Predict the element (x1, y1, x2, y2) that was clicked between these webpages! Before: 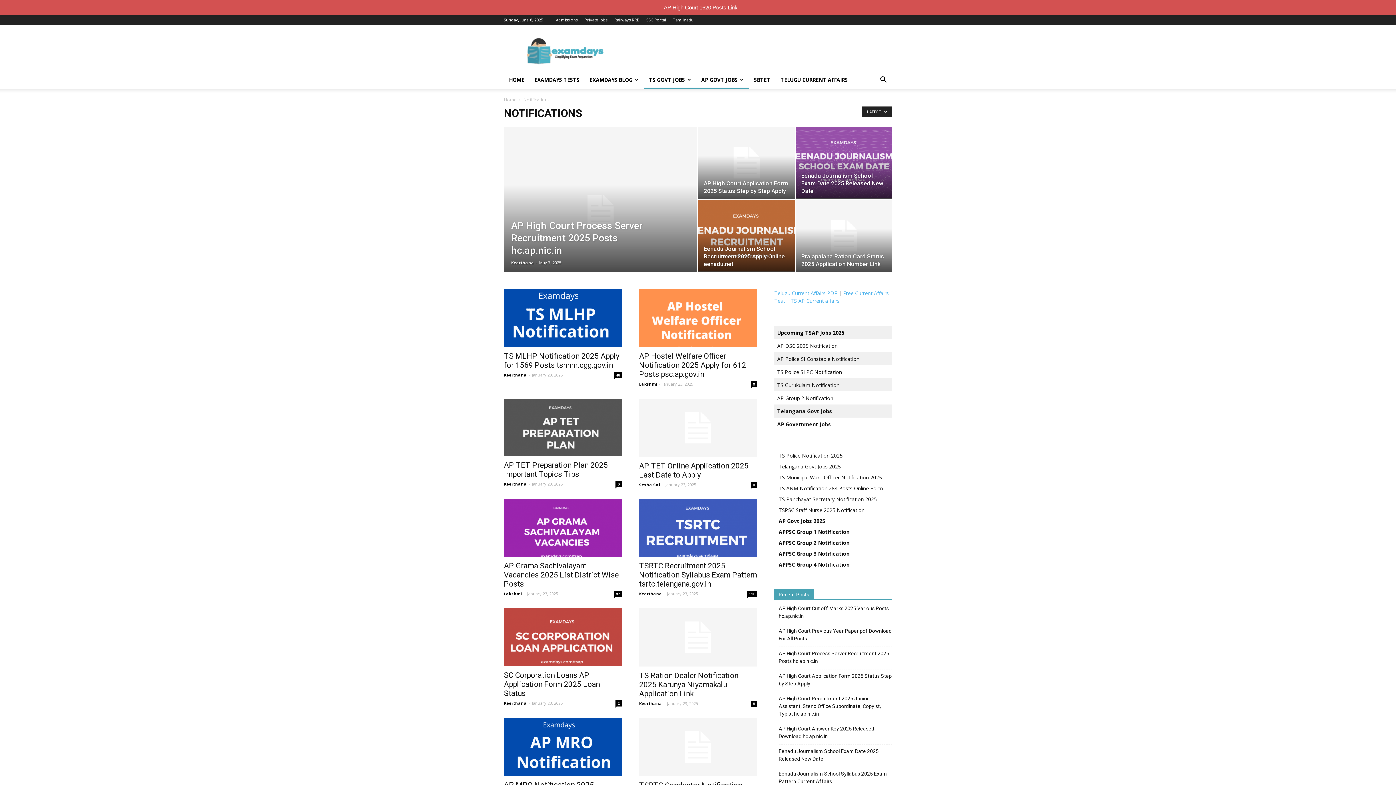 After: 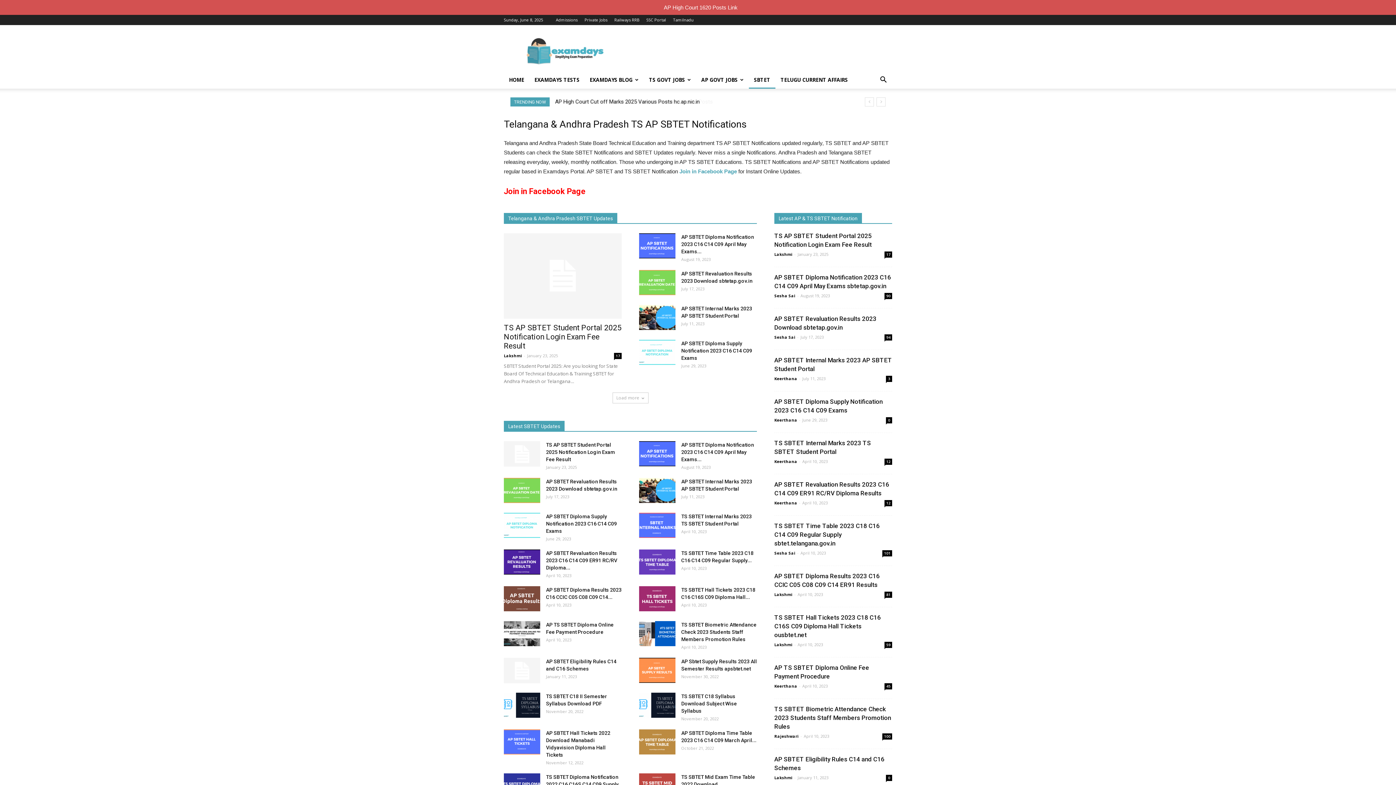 Action: label: SBTET bbox: (749, 71, 775, 88)